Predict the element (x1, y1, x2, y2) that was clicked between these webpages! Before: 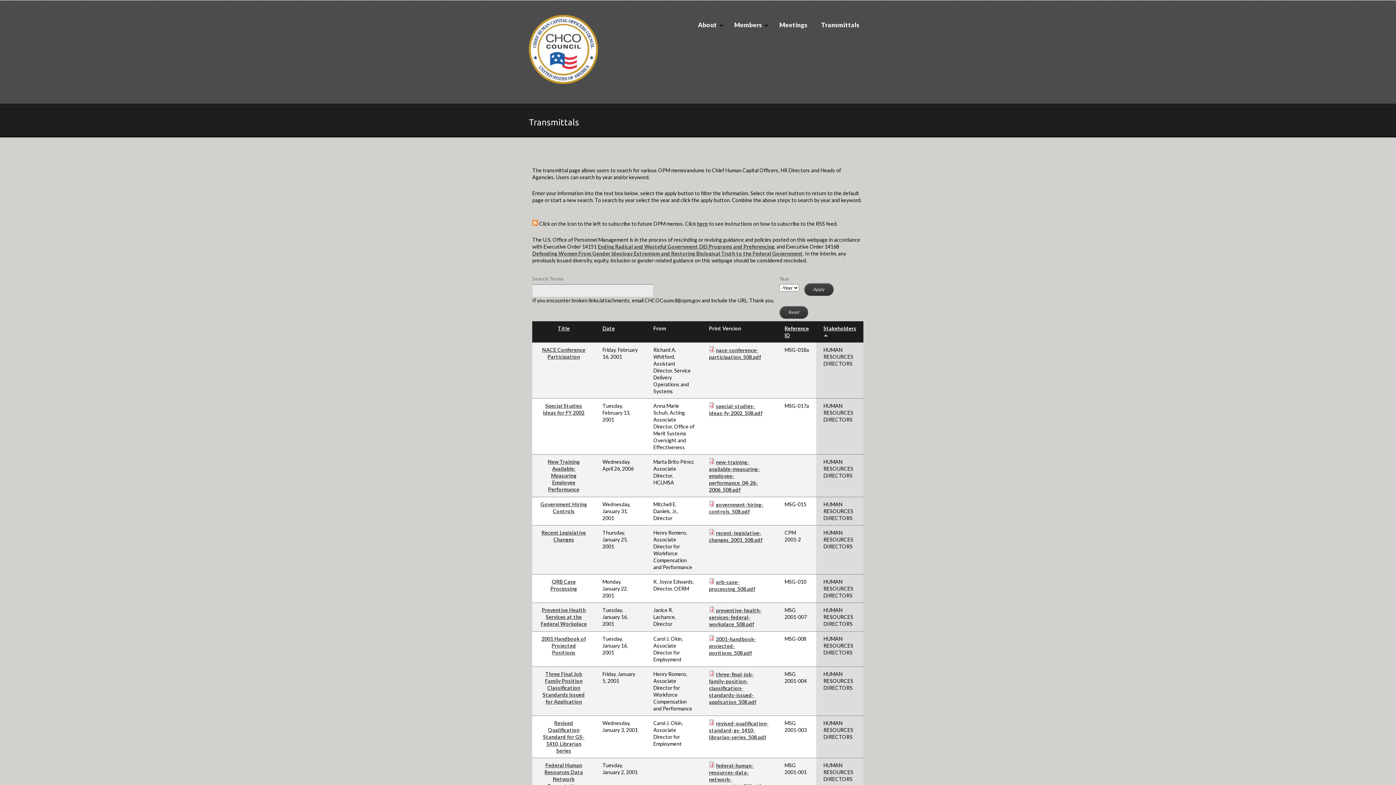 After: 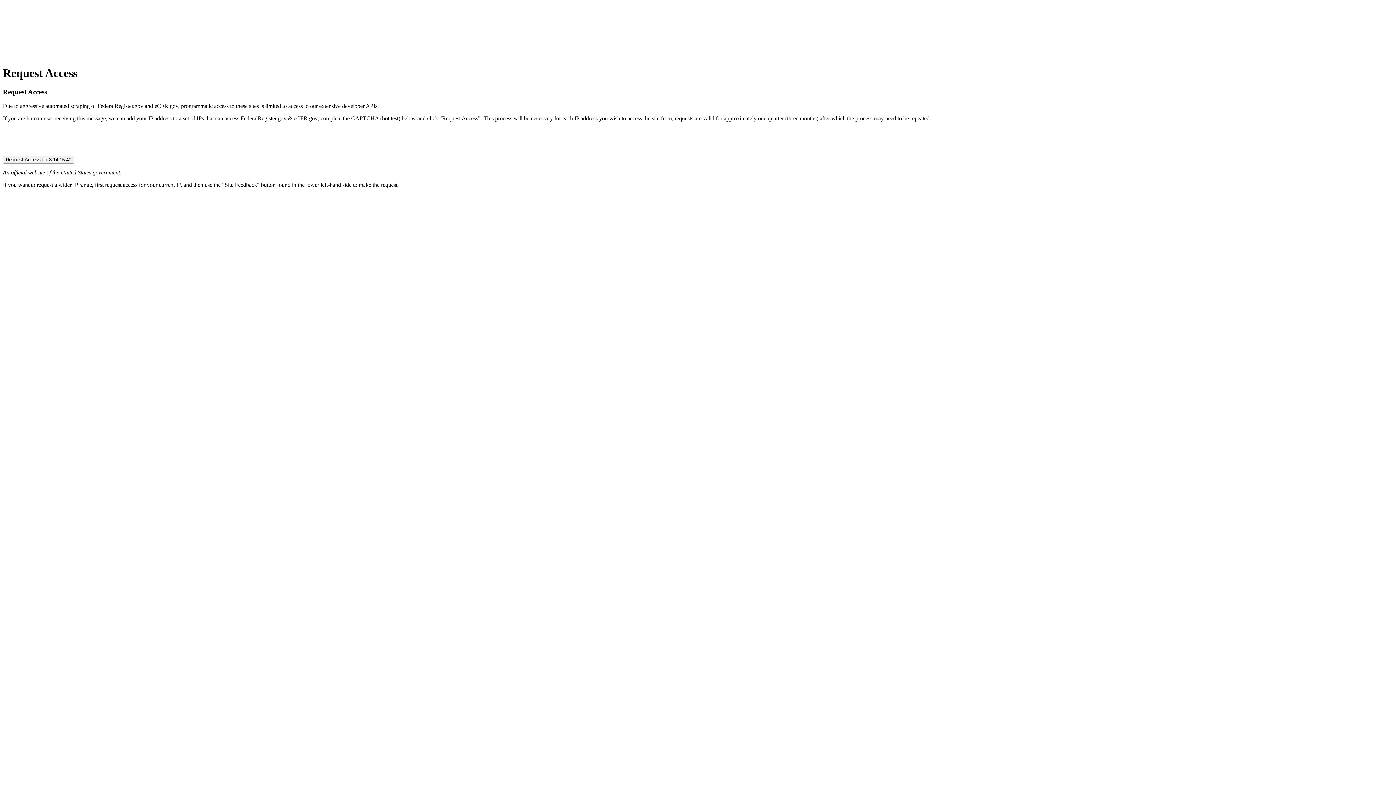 Action: bbox: (597, 243, 774, 249) label: Ending Radical and Wasteful Government DEI Programs and Preferencing